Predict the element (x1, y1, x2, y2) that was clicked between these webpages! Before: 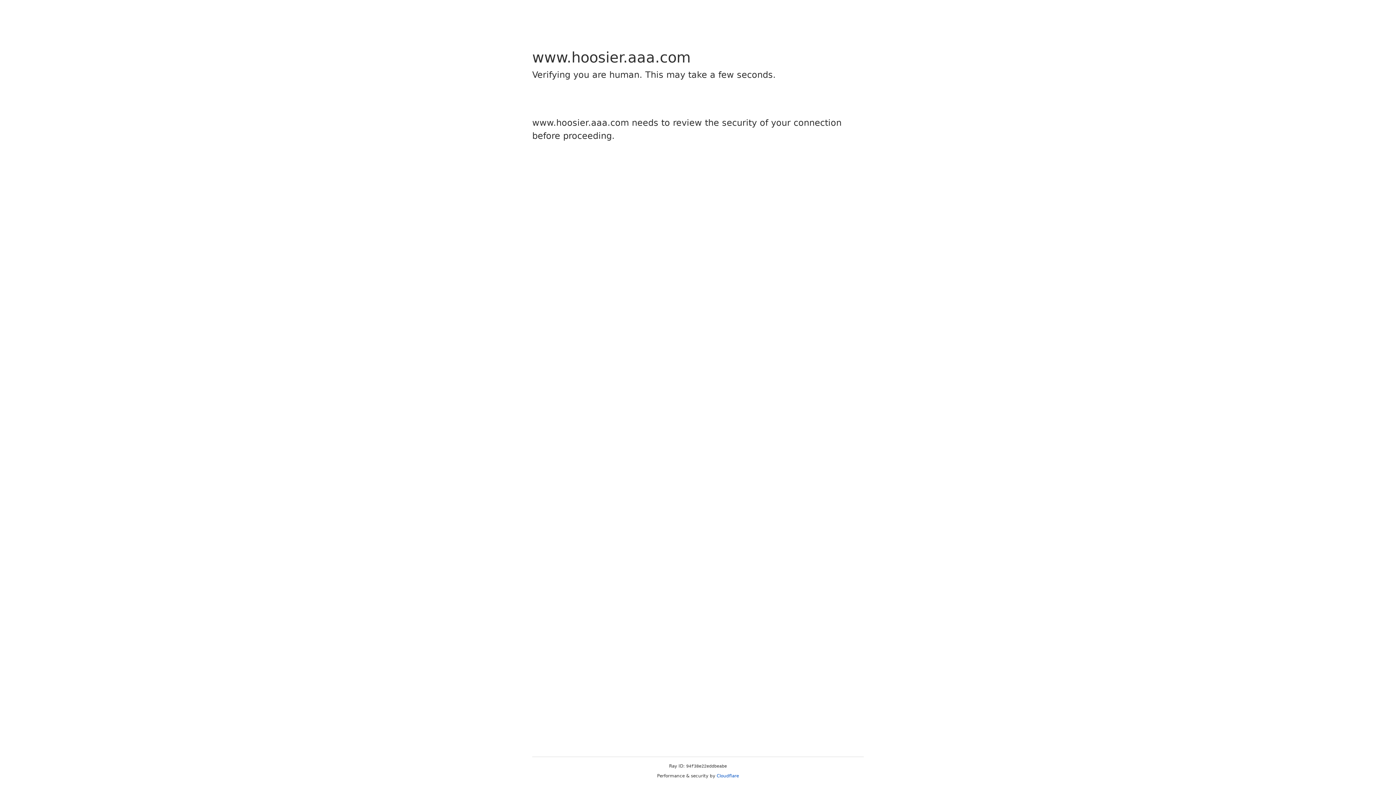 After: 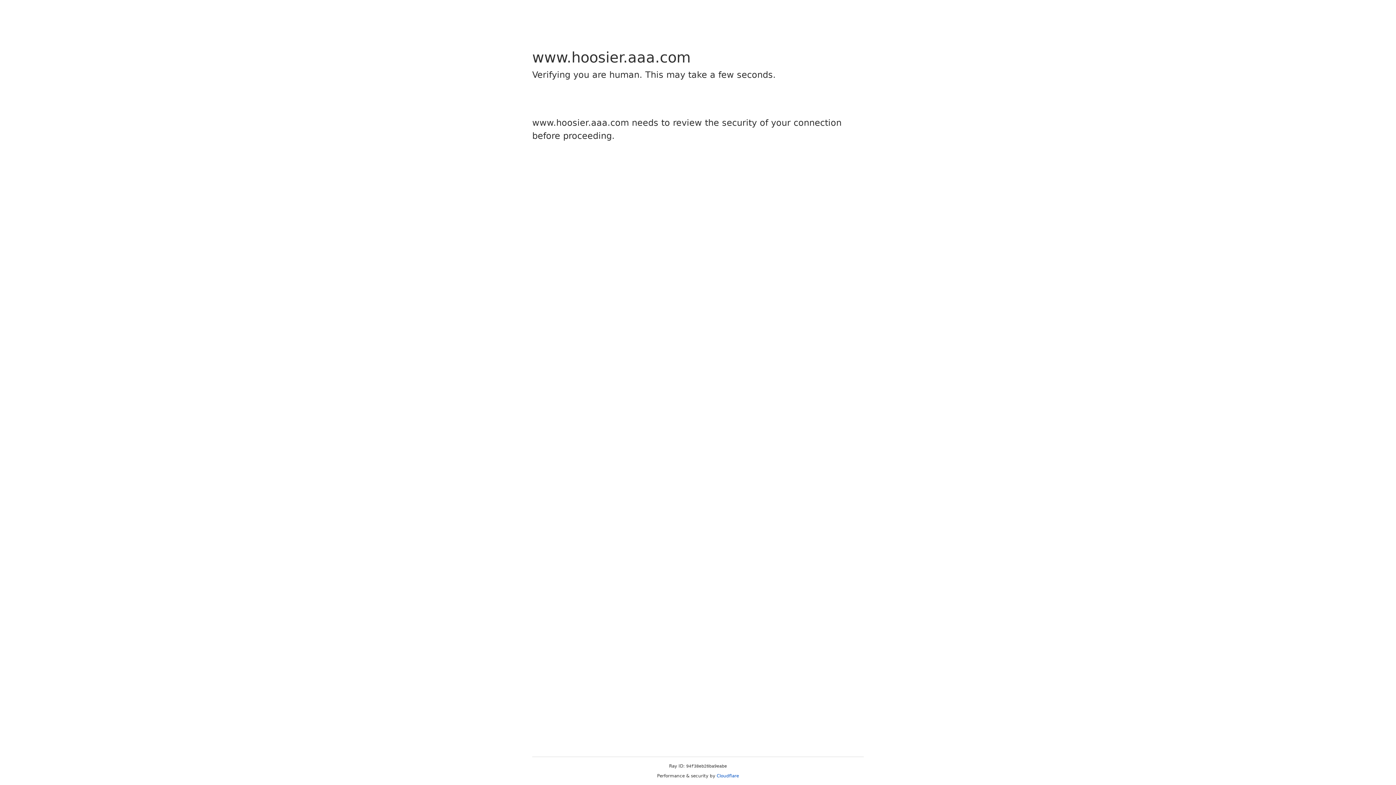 Action: bbox: (716, 773, 739, 778) label: Cloudflare